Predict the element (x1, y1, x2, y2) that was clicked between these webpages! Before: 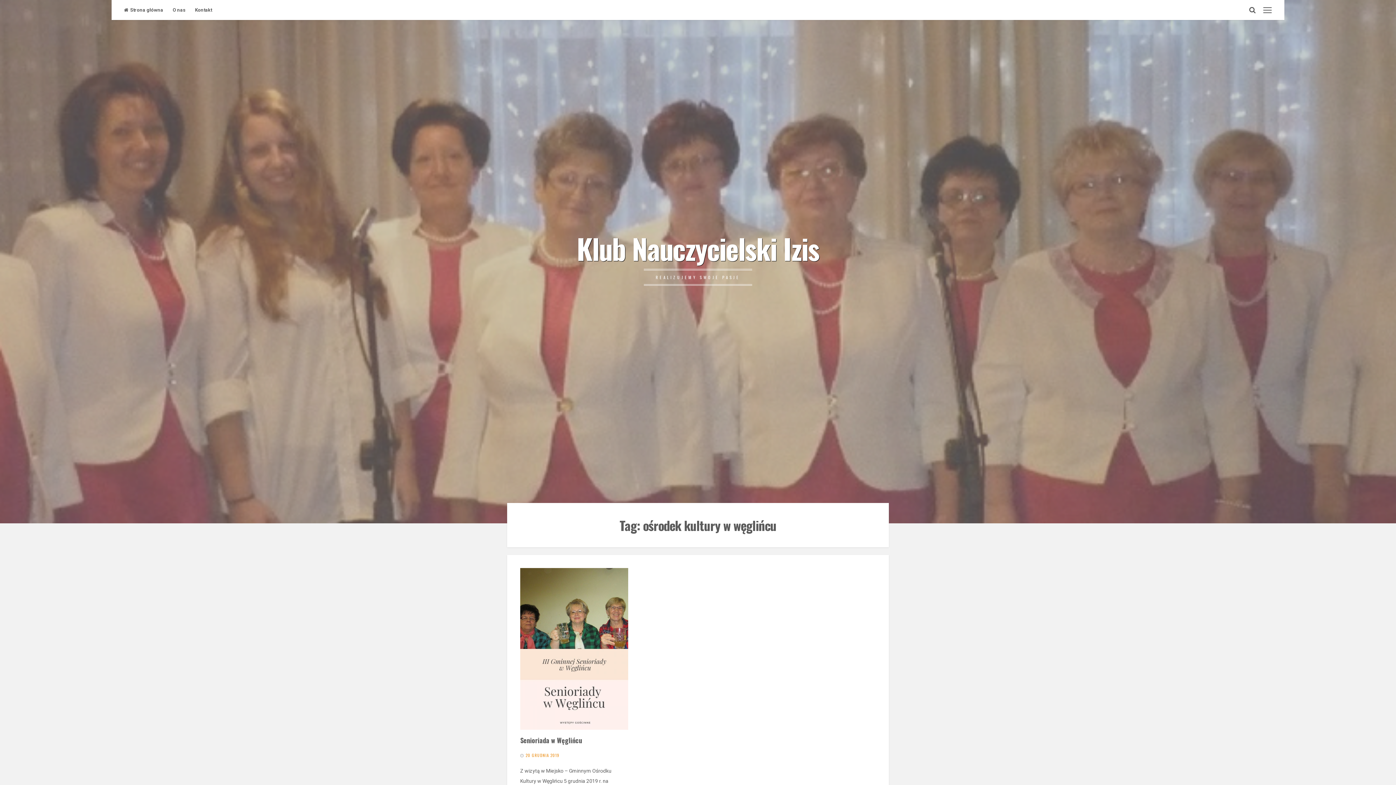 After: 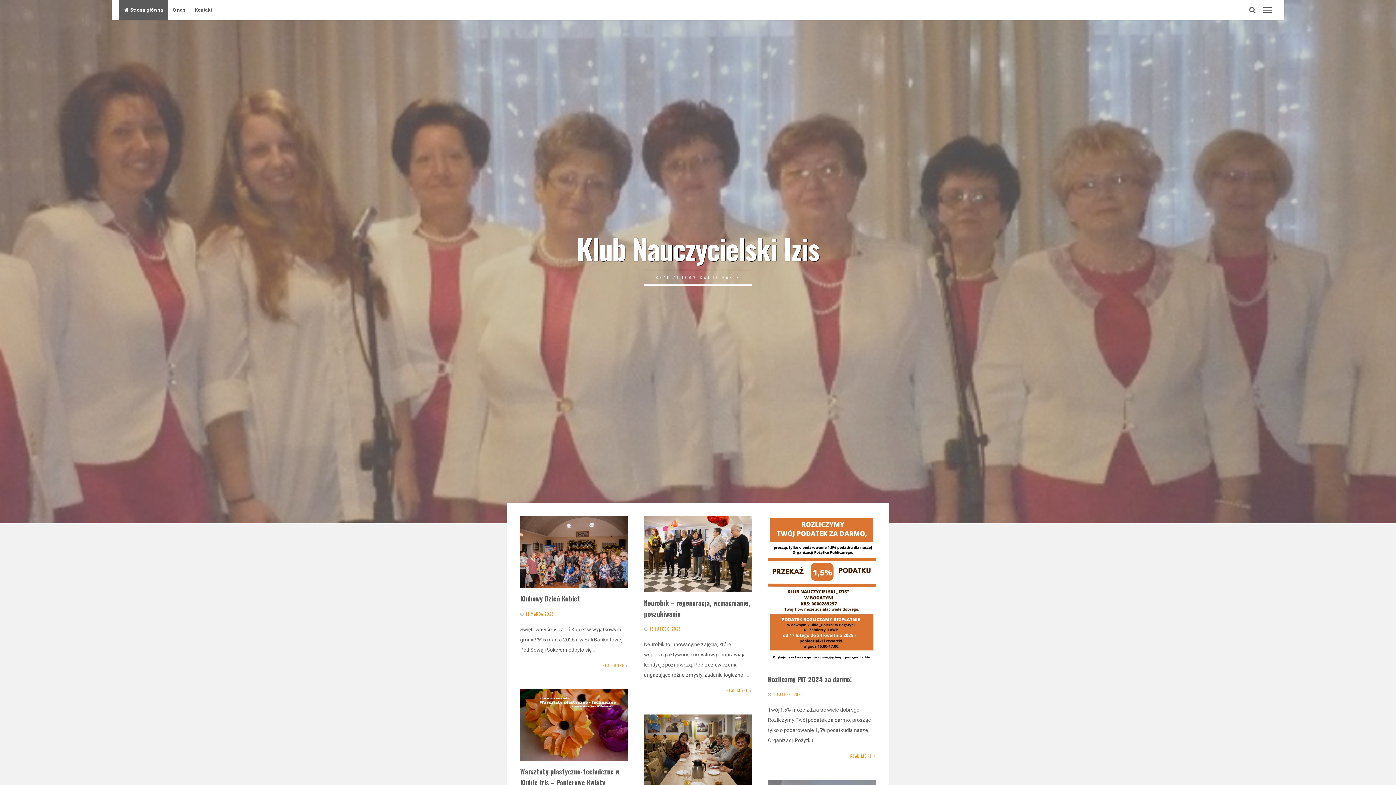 Action: label: Strona główna bbox: (119, 0, 168, 20)